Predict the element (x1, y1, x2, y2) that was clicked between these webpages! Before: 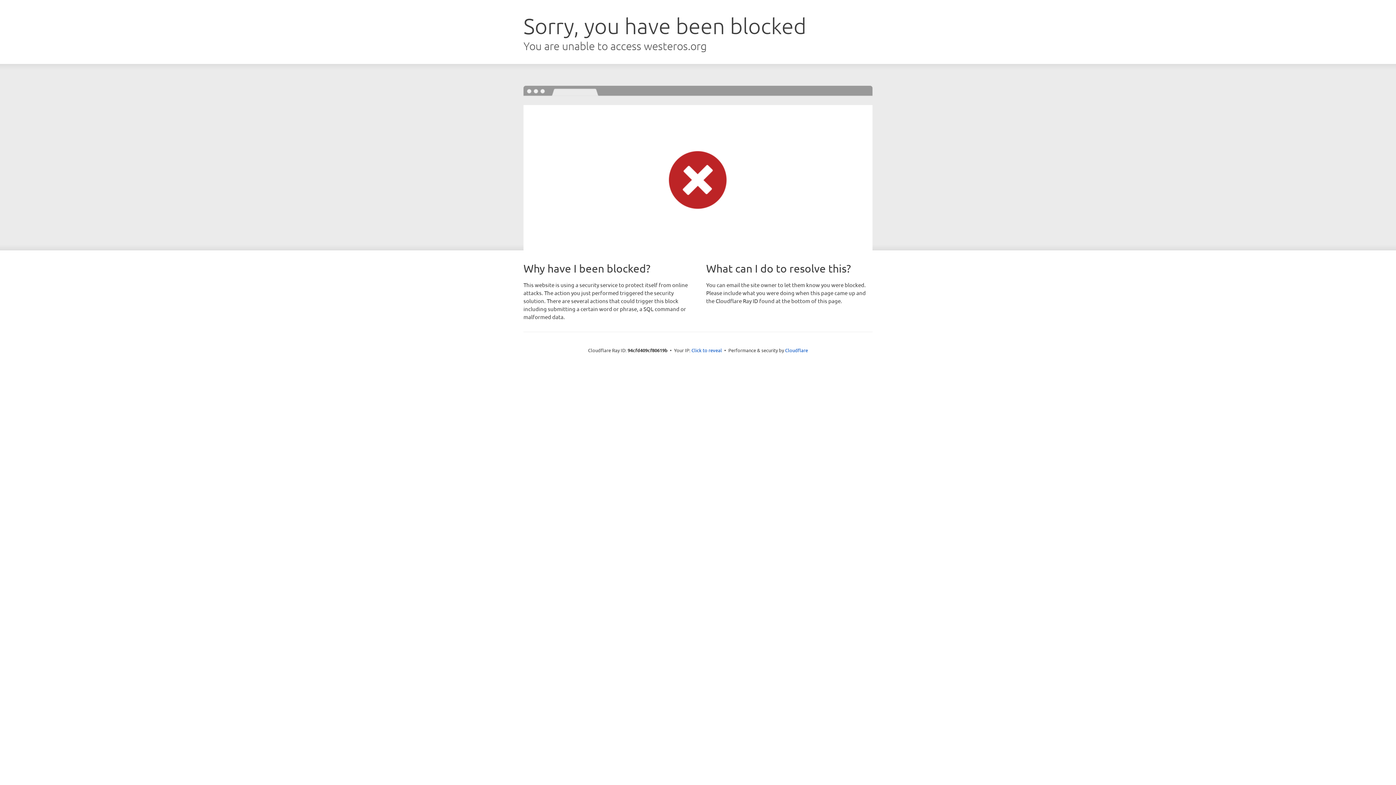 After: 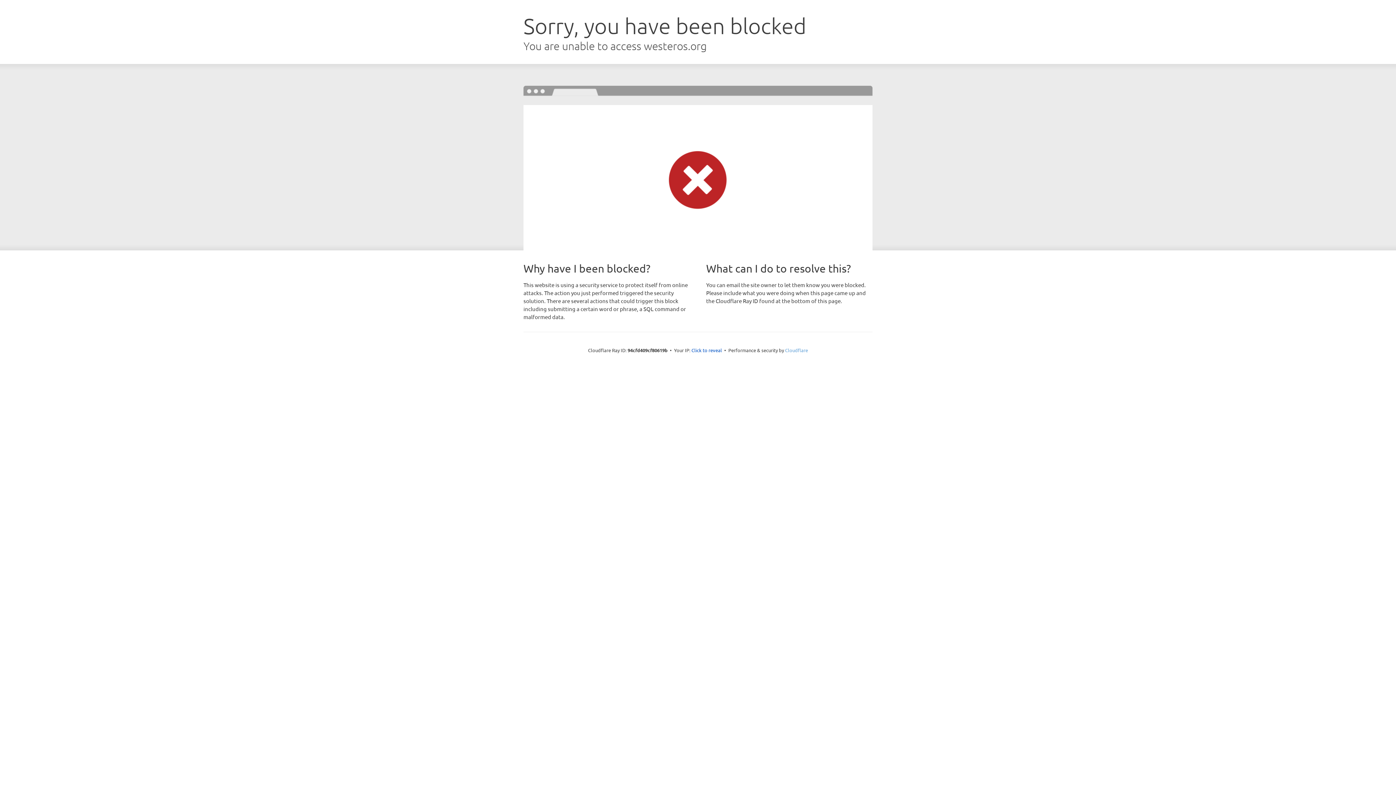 Action: bbox: (785, 347, 808, 353) label: Cloudflare